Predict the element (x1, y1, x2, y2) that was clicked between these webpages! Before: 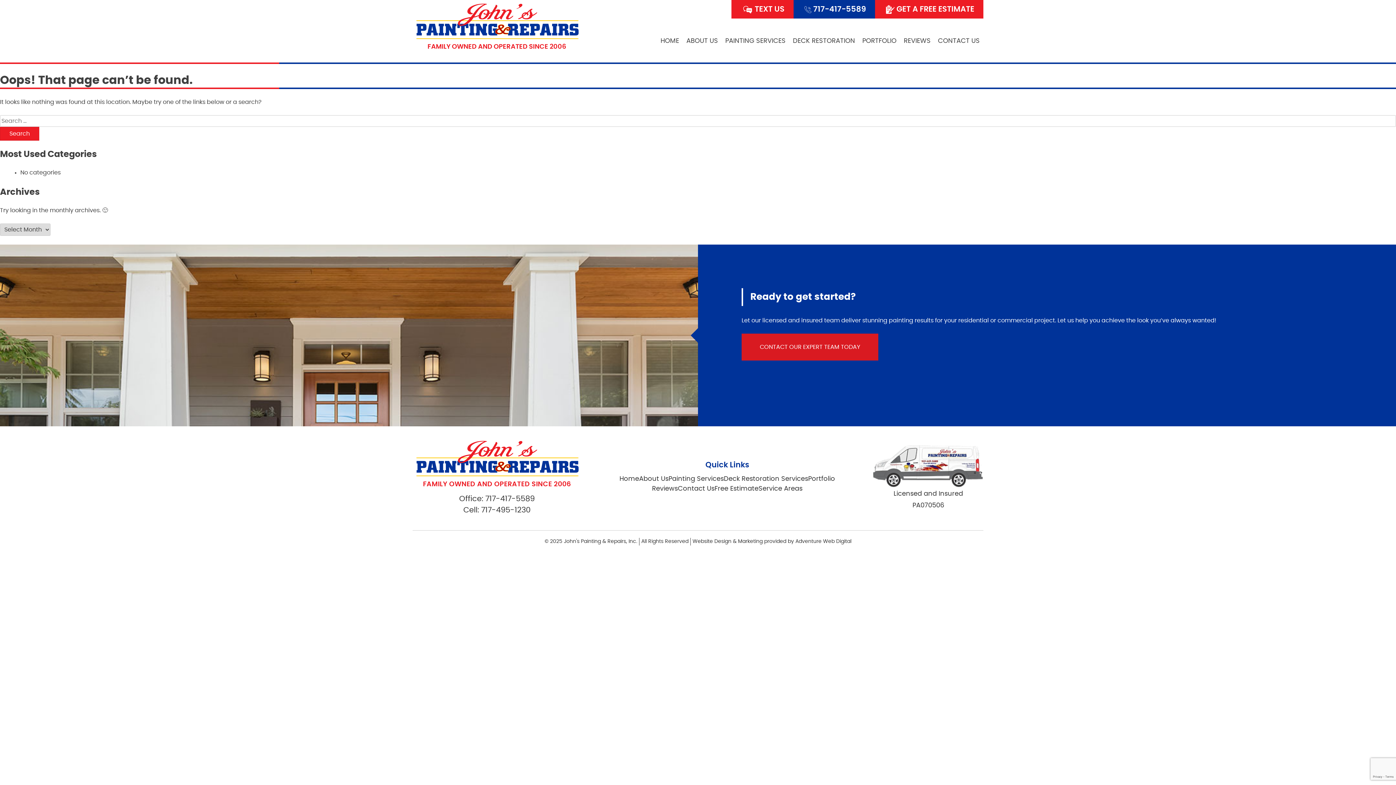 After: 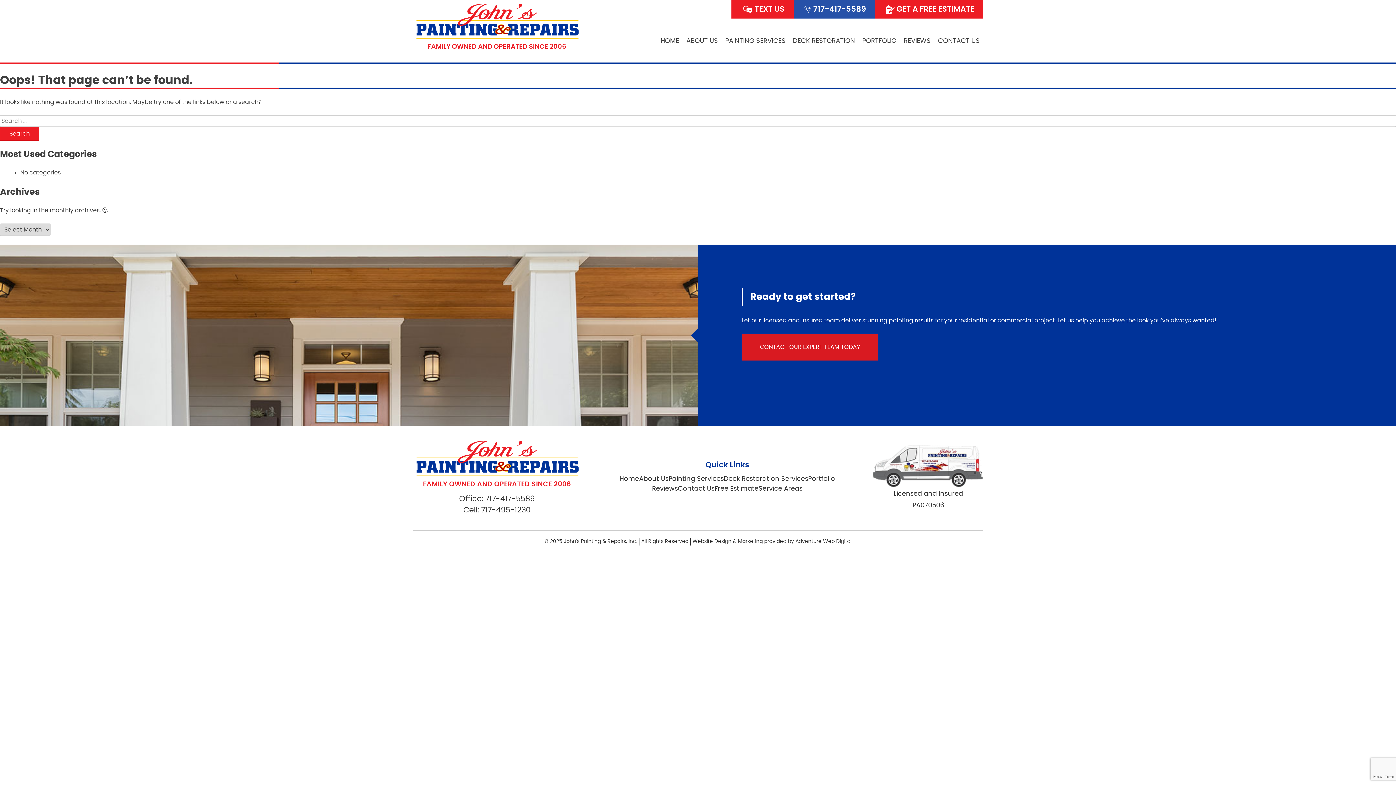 Action: label:  717-417-5589 bbox: (793, 0, 875, 18)